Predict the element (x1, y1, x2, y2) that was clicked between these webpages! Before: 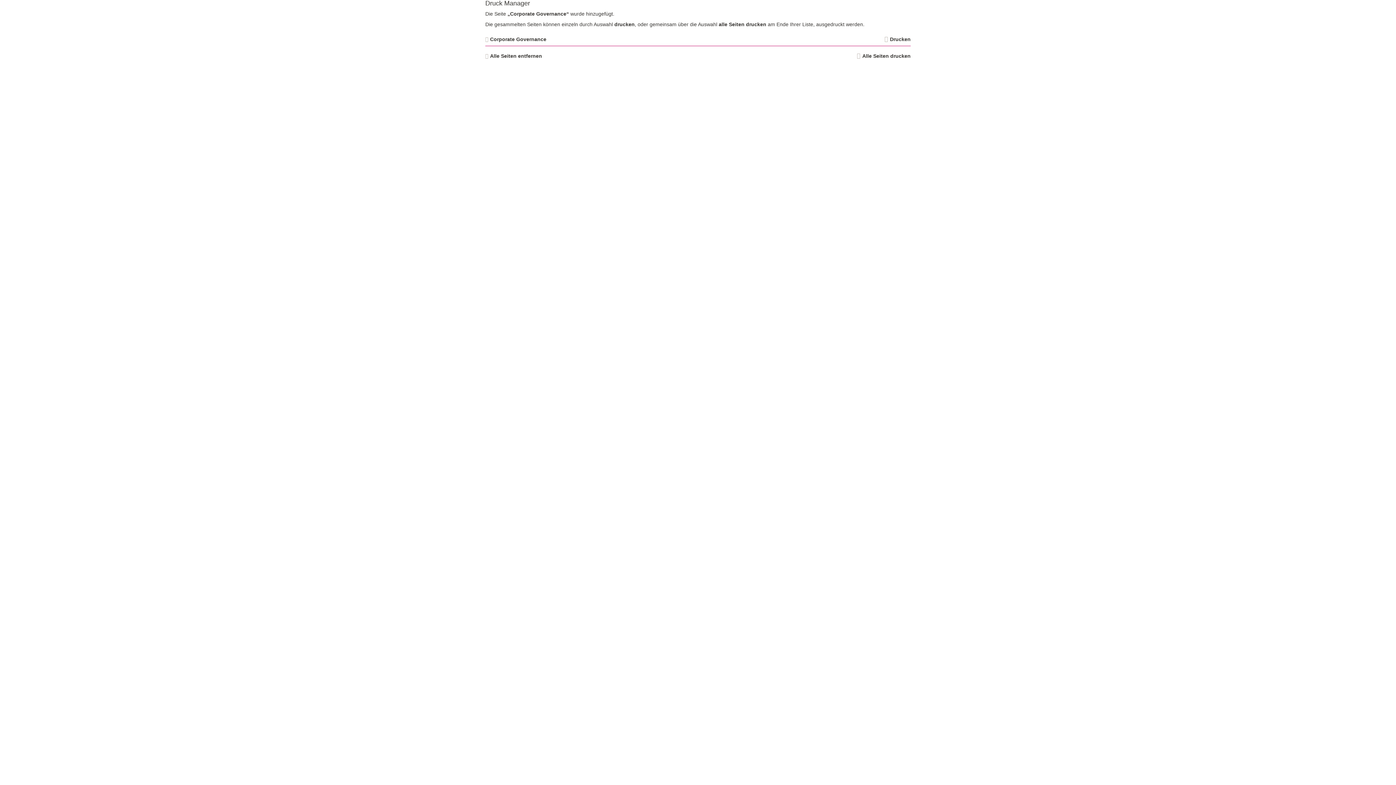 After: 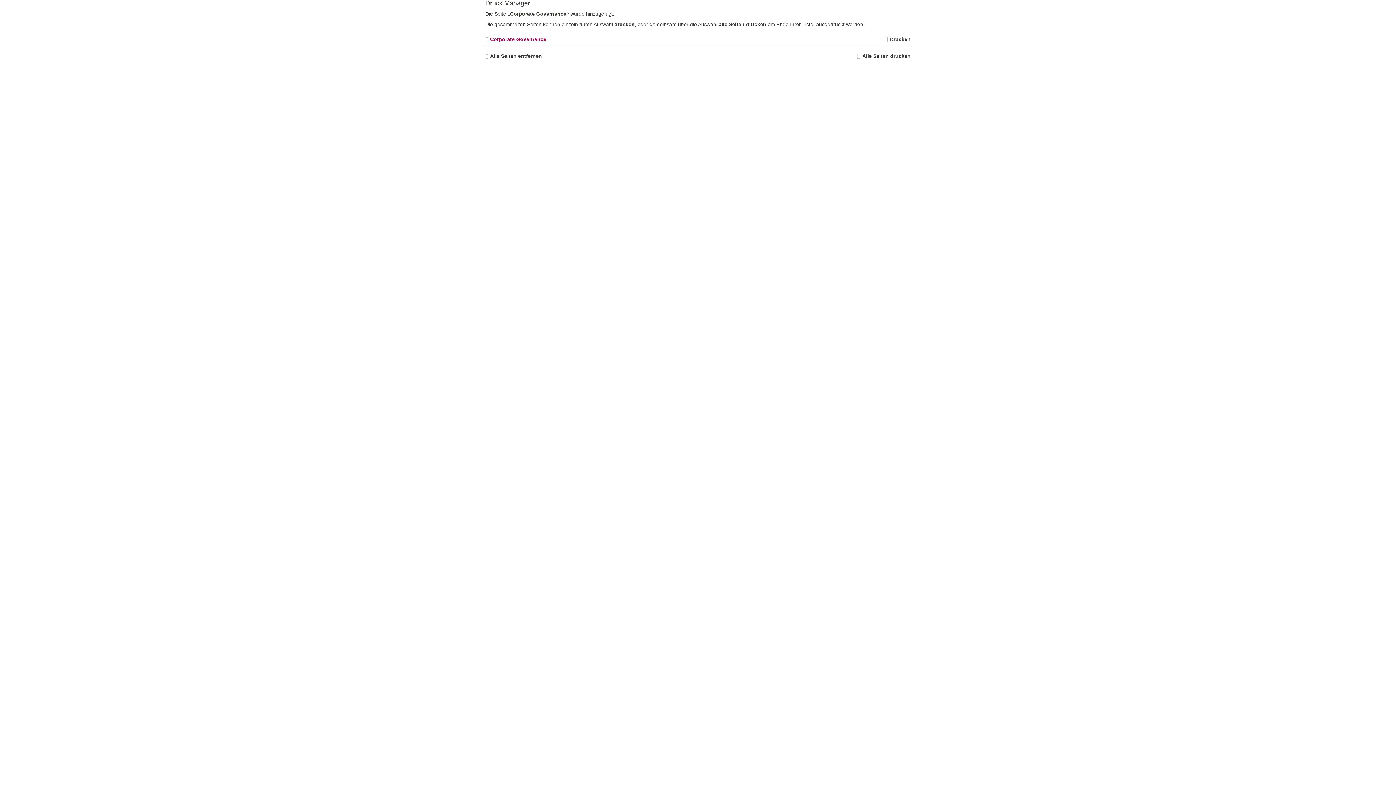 Action: label: Corporate Governance bbox: (490, 35, 546, 43)